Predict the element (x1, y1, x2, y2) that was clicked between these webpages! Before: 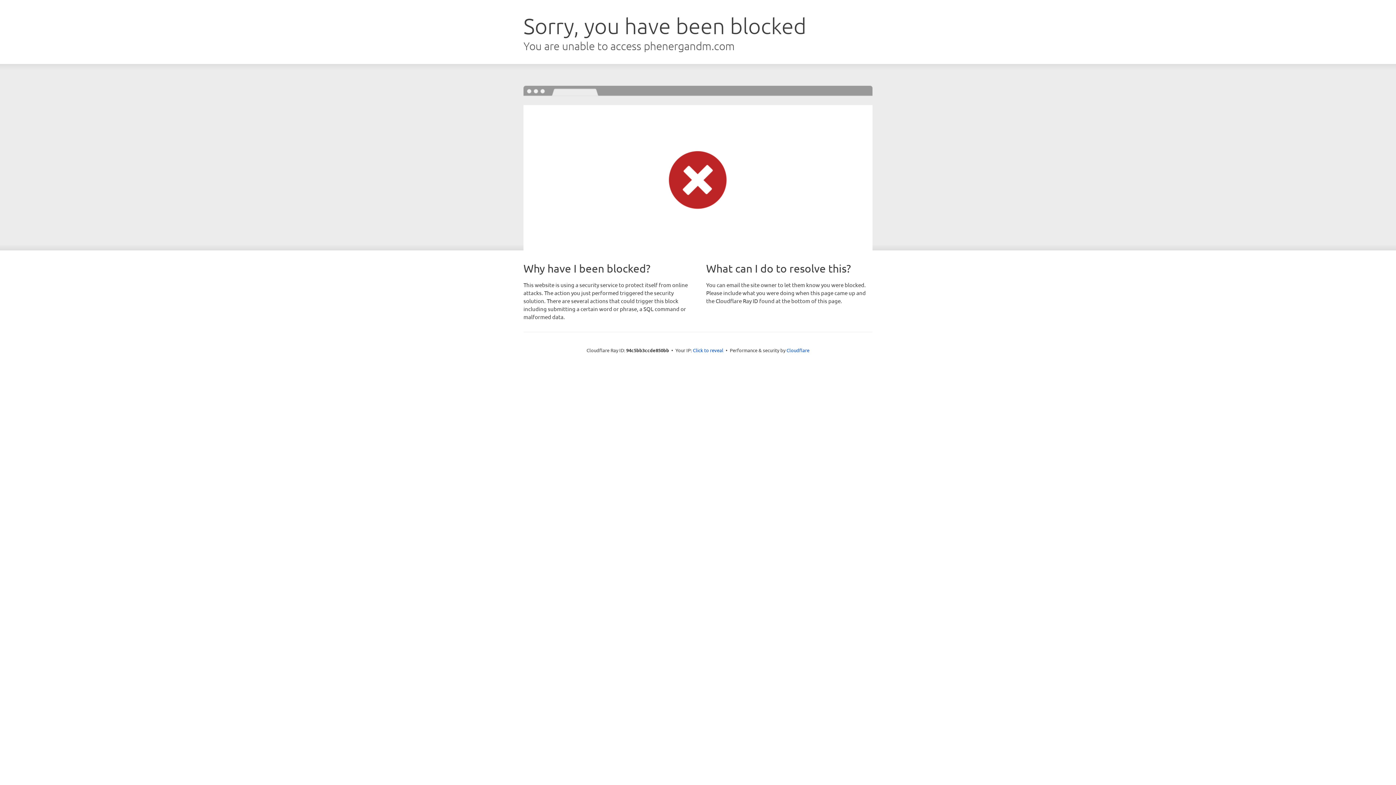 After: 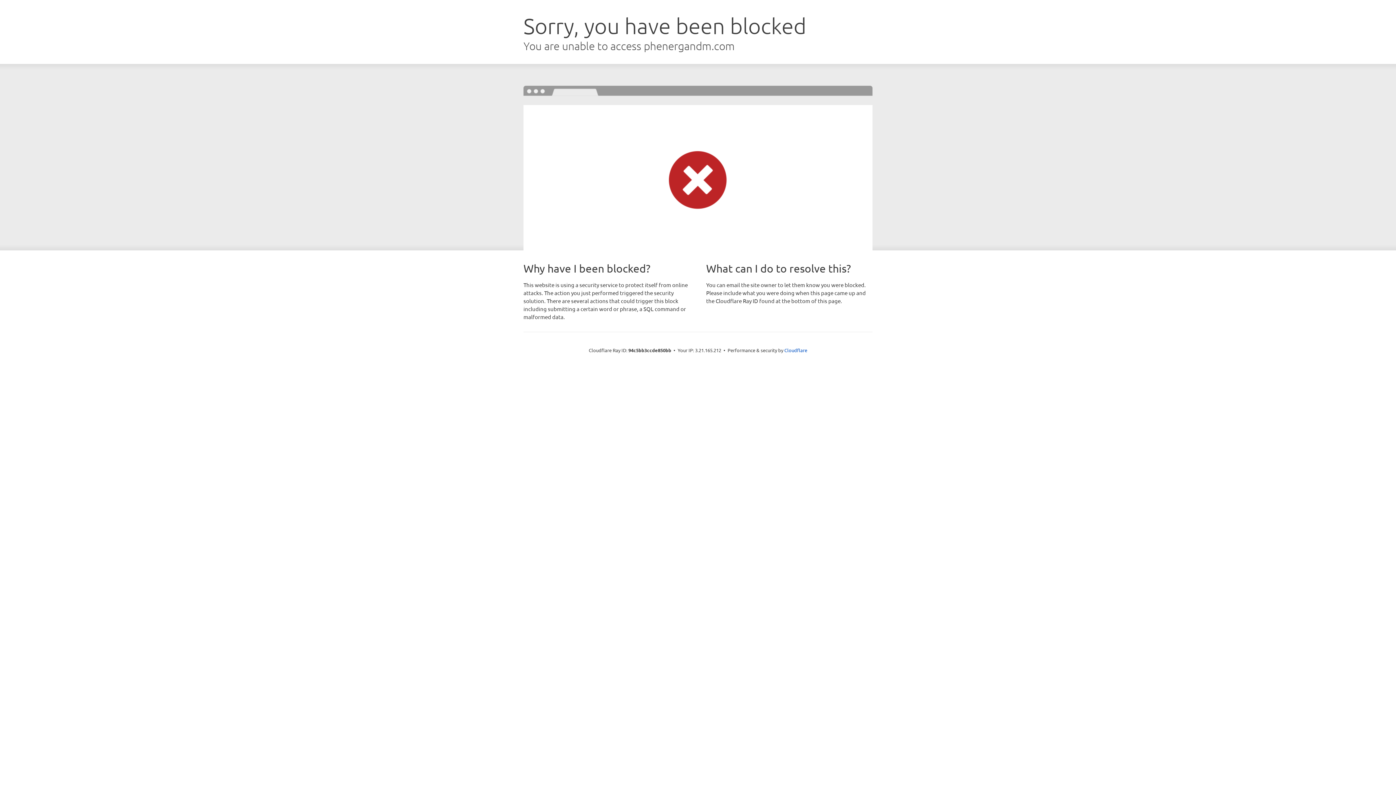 Action: label: Click to reveal bbox: (693, 346, 723, 353)